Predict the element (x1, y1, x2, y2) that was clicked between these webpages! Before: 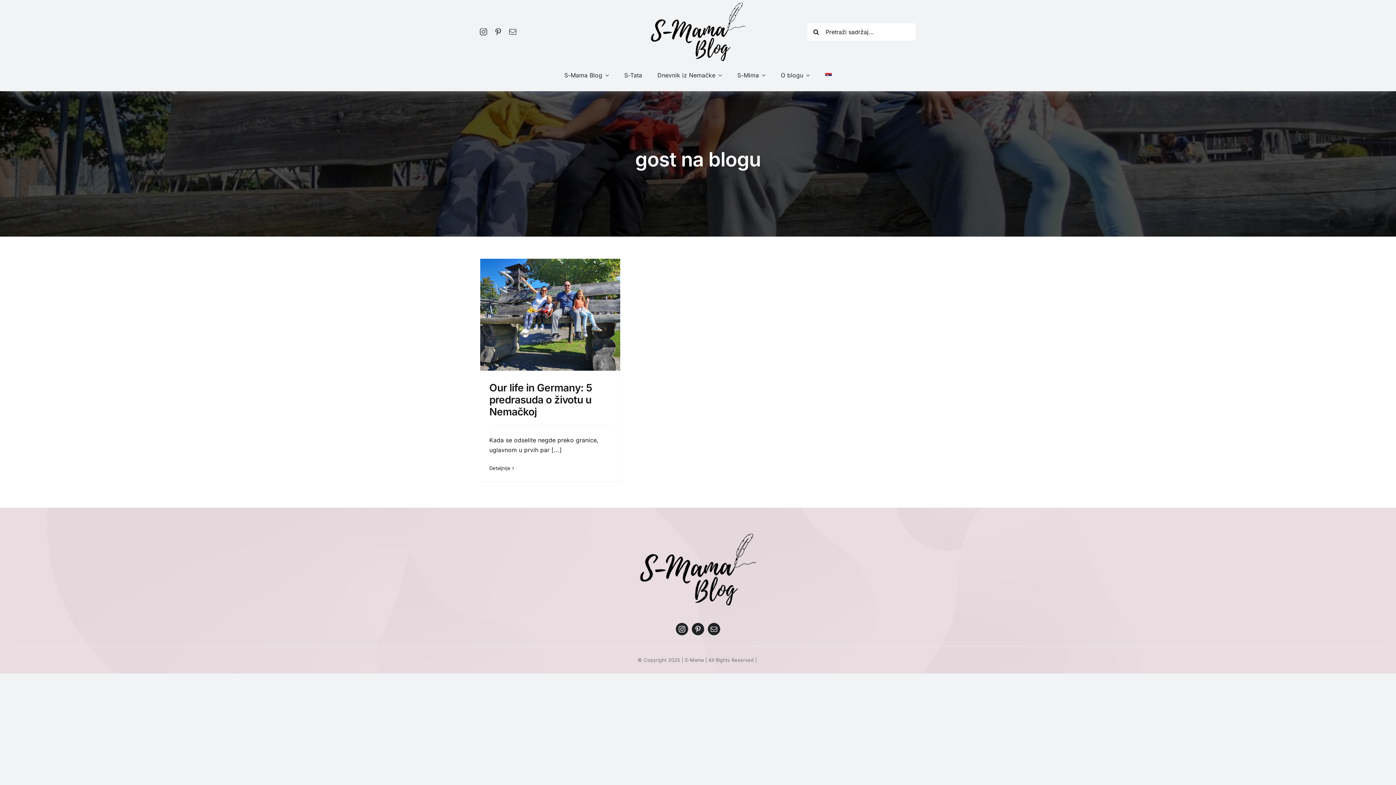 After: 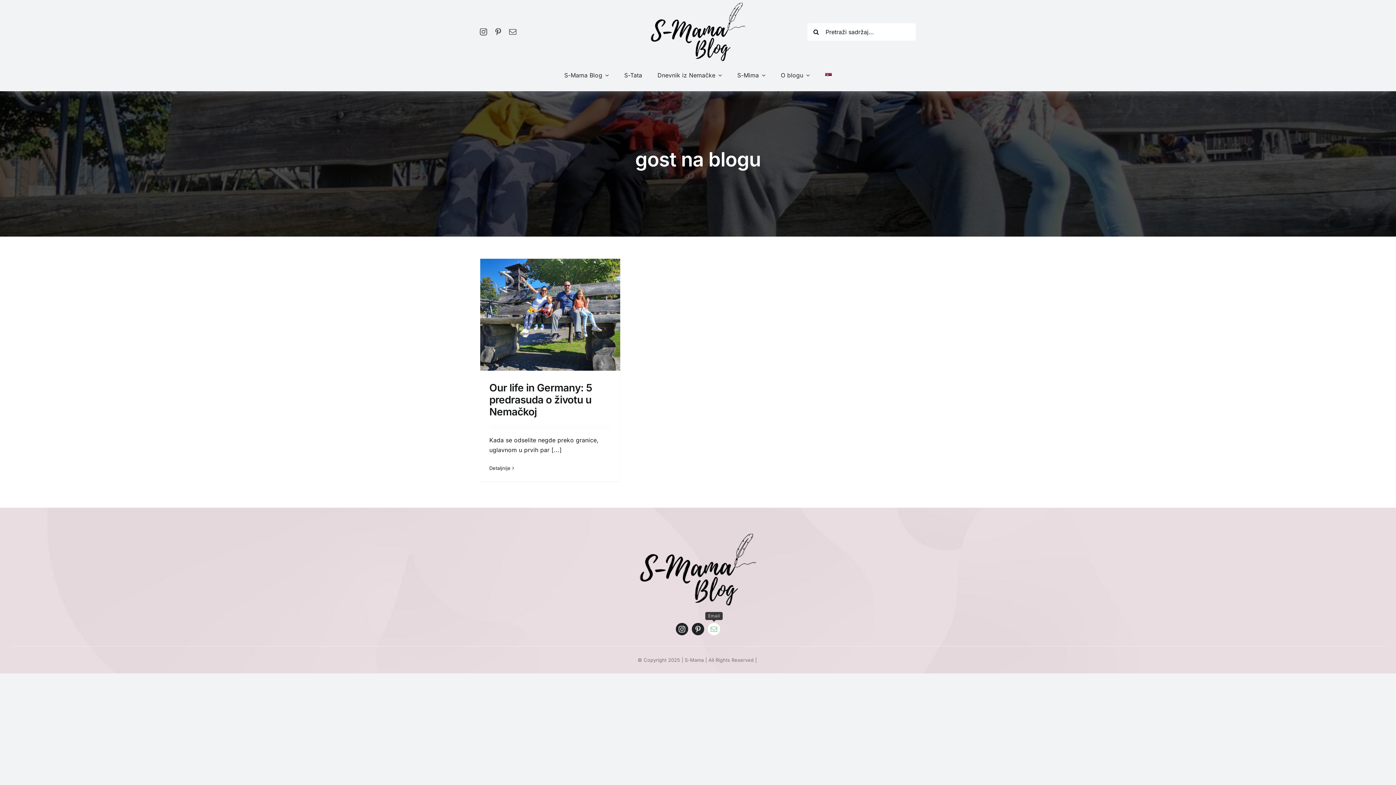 Action: bbox: (708, 623, 720, 635) label: mail